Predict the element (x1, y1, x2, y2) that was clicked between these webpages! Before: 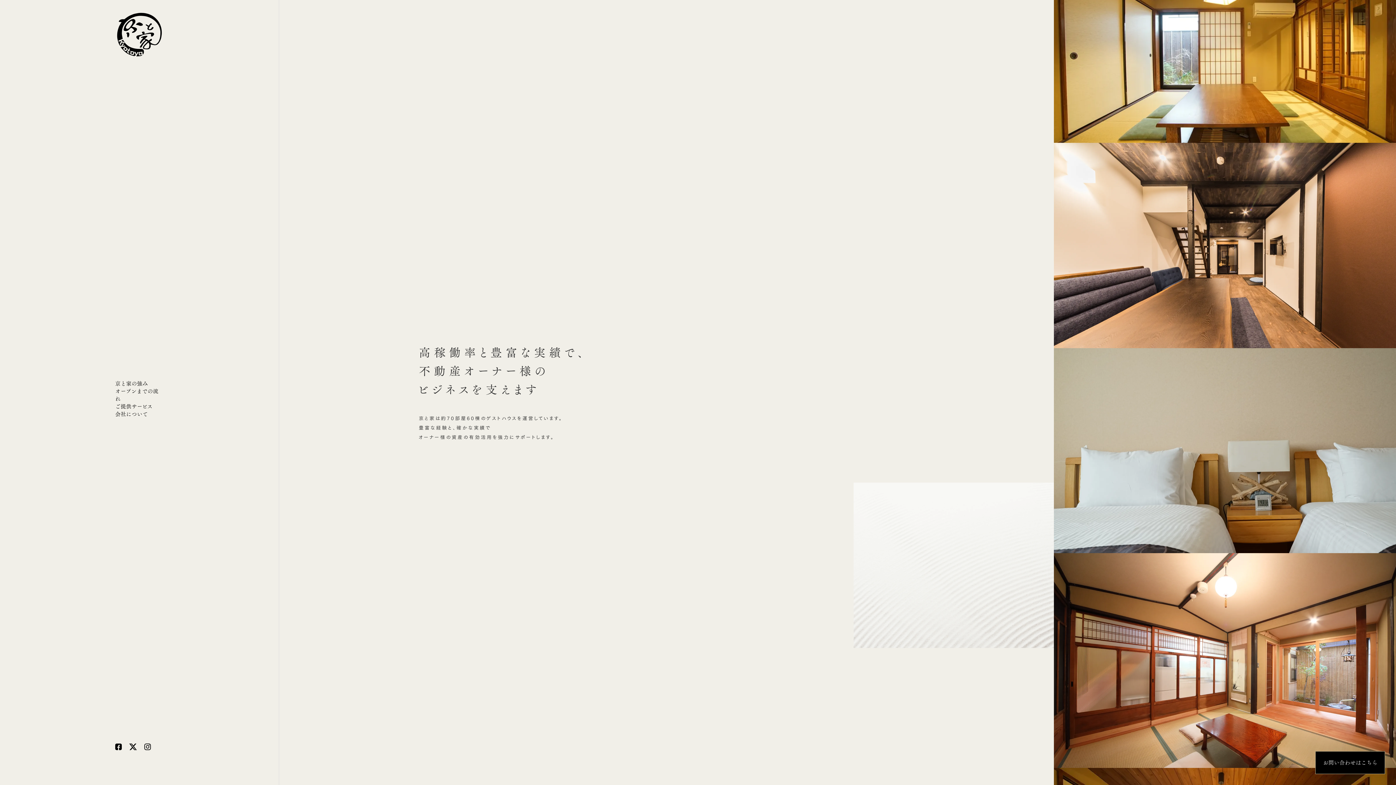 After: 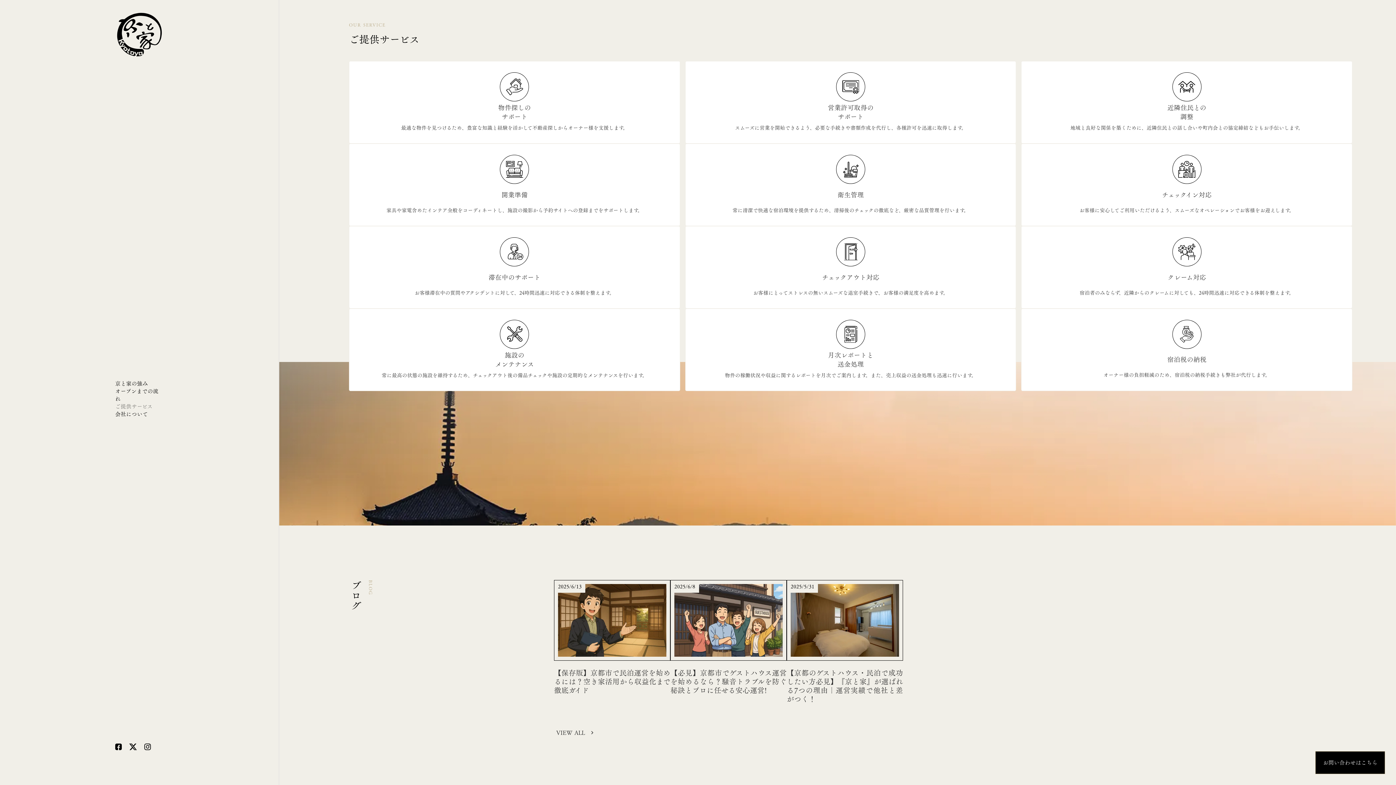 Action: bbox: (115, 417, 153, 425) label: ご提供サービス